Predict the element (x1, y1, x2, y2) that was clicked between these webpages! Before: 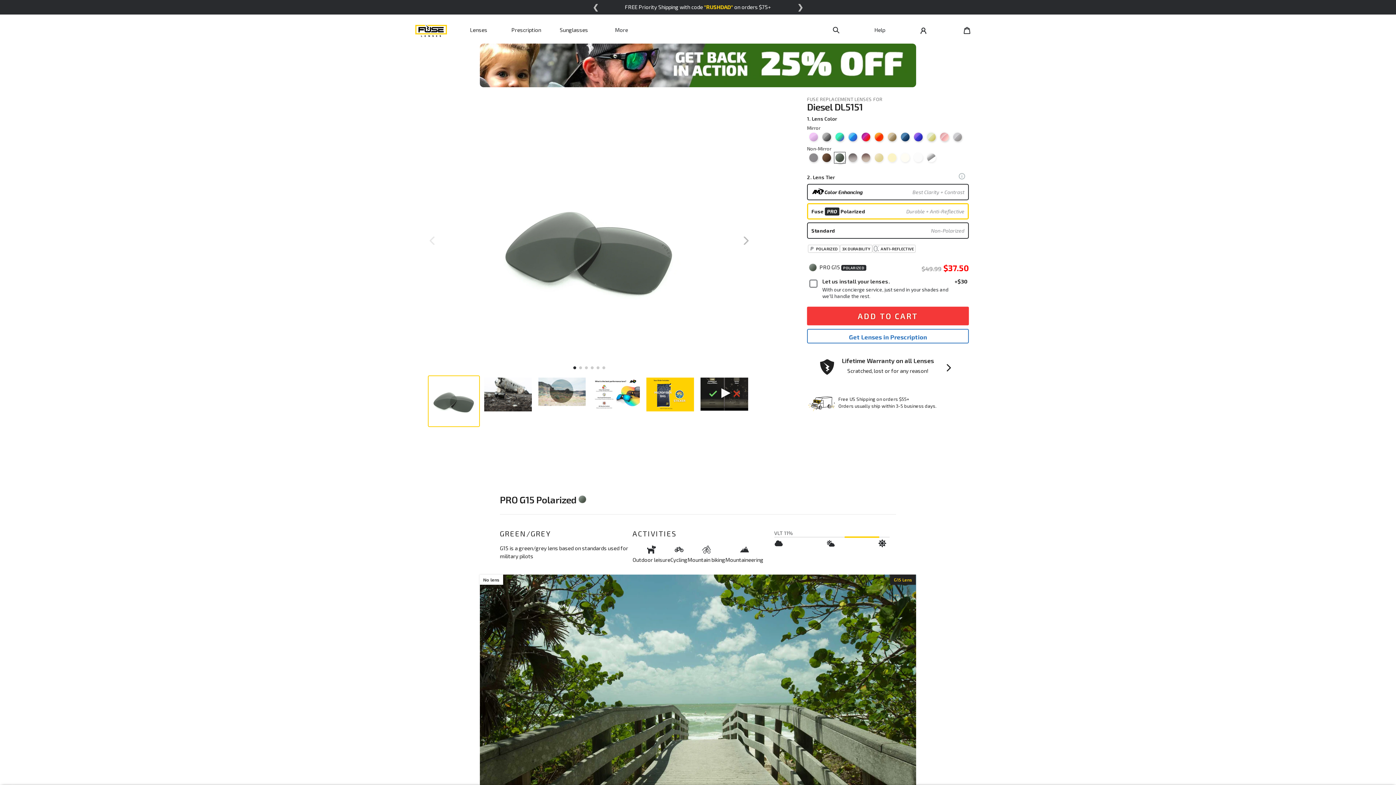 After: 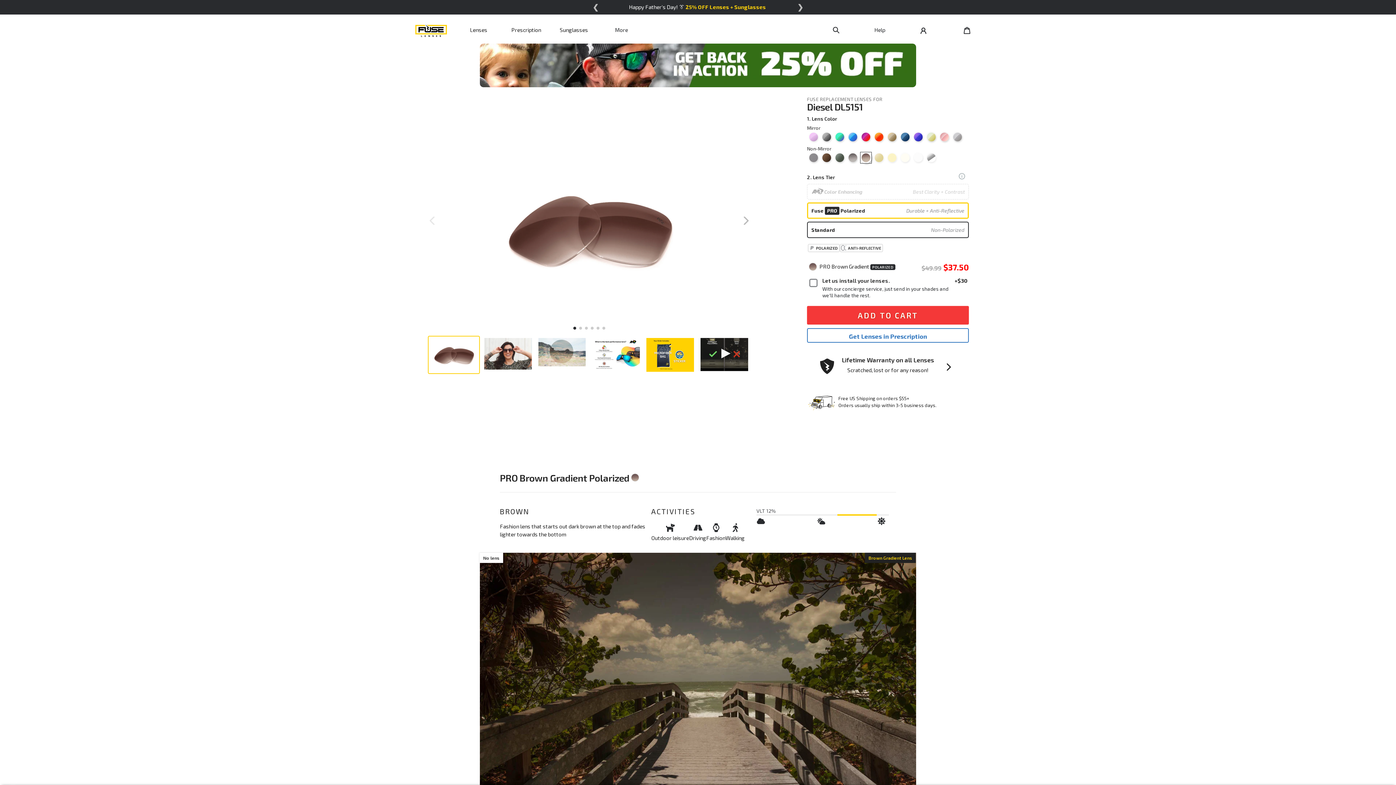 Action: bbox: (860, 152, 872, 163)